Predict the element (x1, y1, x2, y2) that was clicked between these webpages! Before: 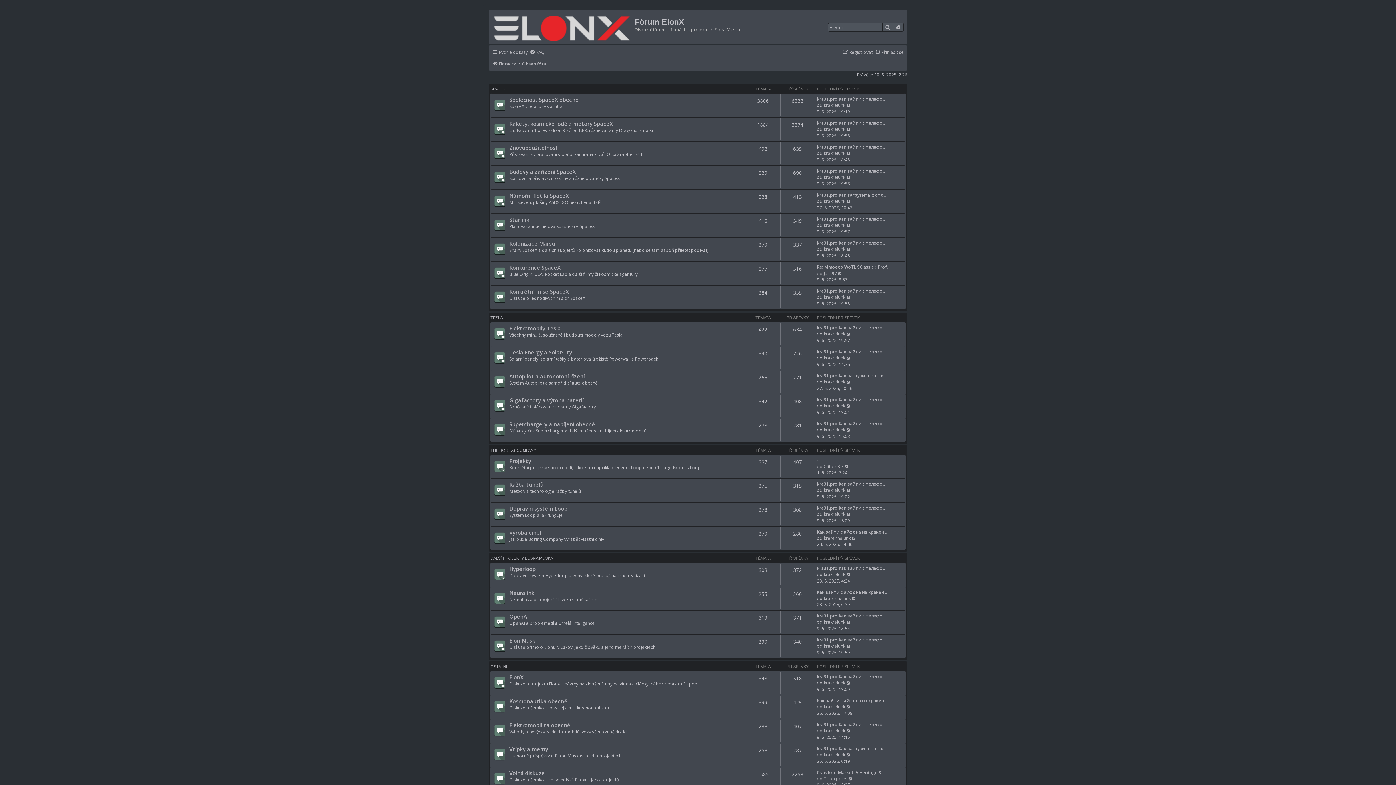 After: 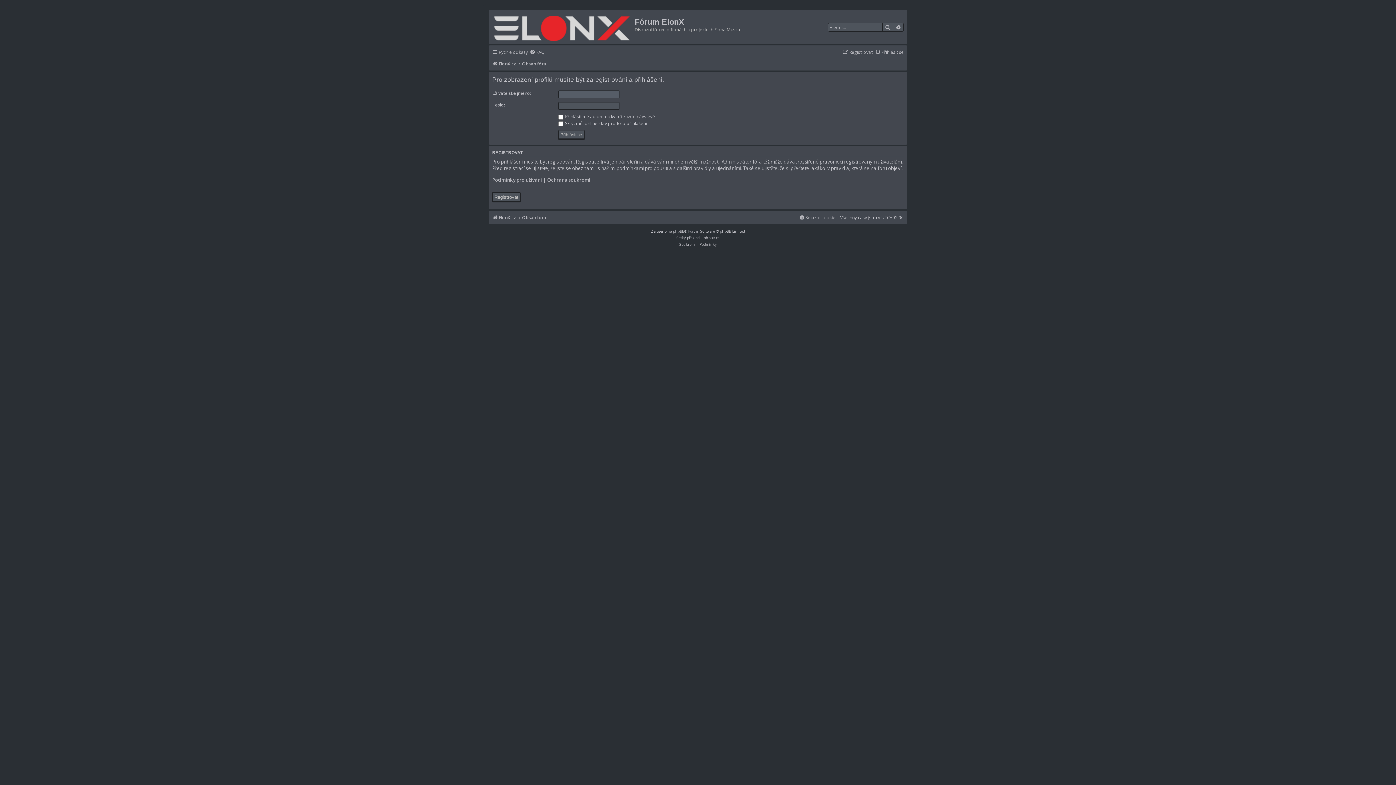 Action: bbox: (824, 246, 845, 252) label: krakrelunk